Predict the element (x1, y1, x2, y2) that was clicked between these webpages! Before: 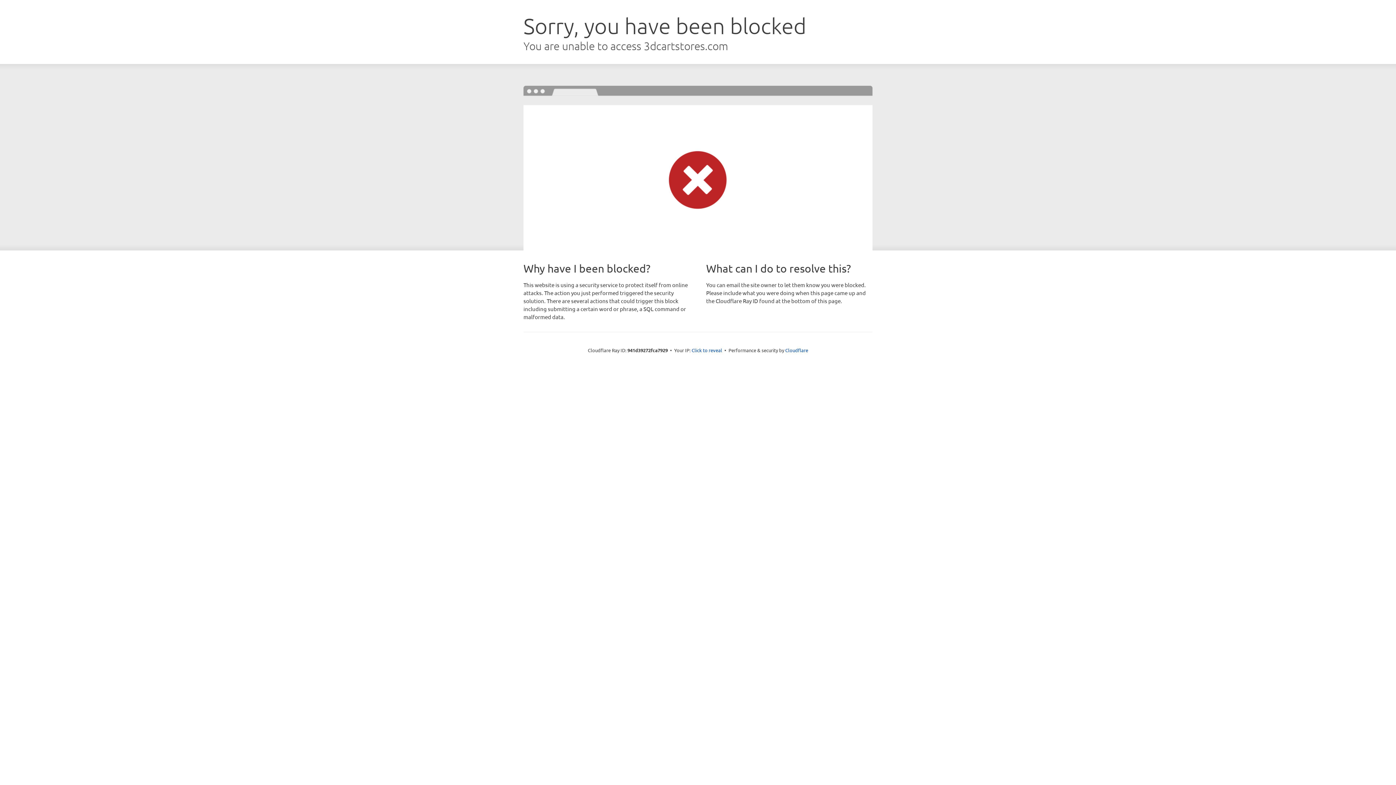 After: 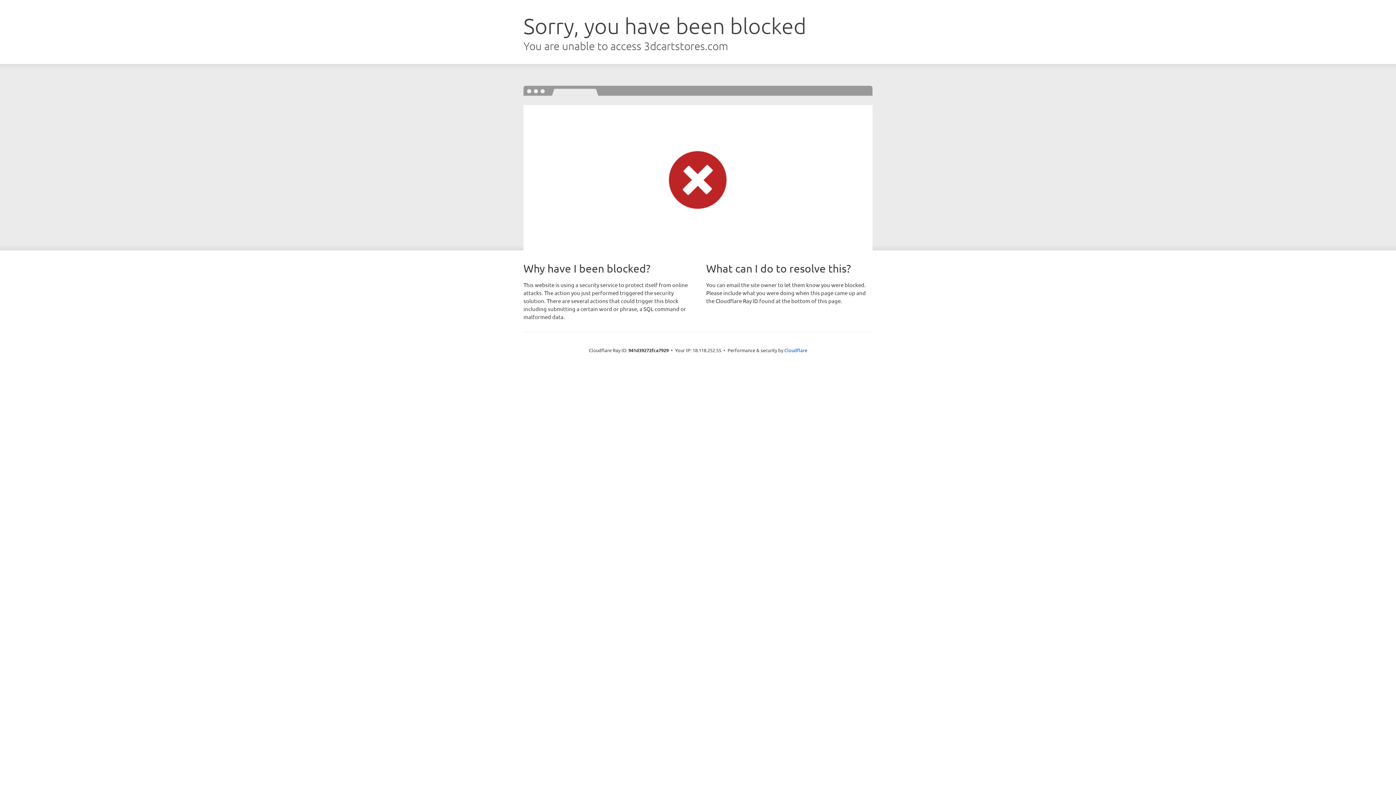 Action: label: Click to reveal bbox: (691, 346, 722, 353)